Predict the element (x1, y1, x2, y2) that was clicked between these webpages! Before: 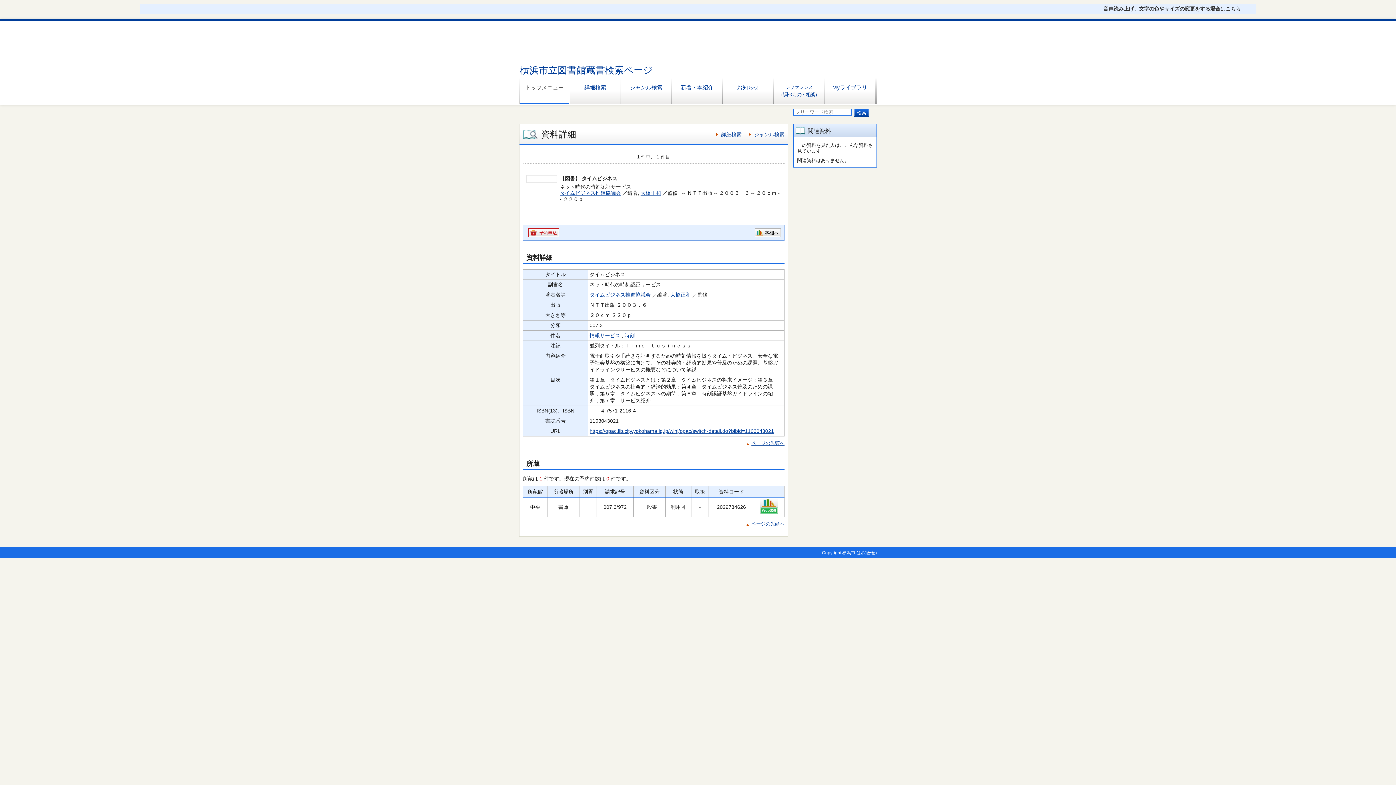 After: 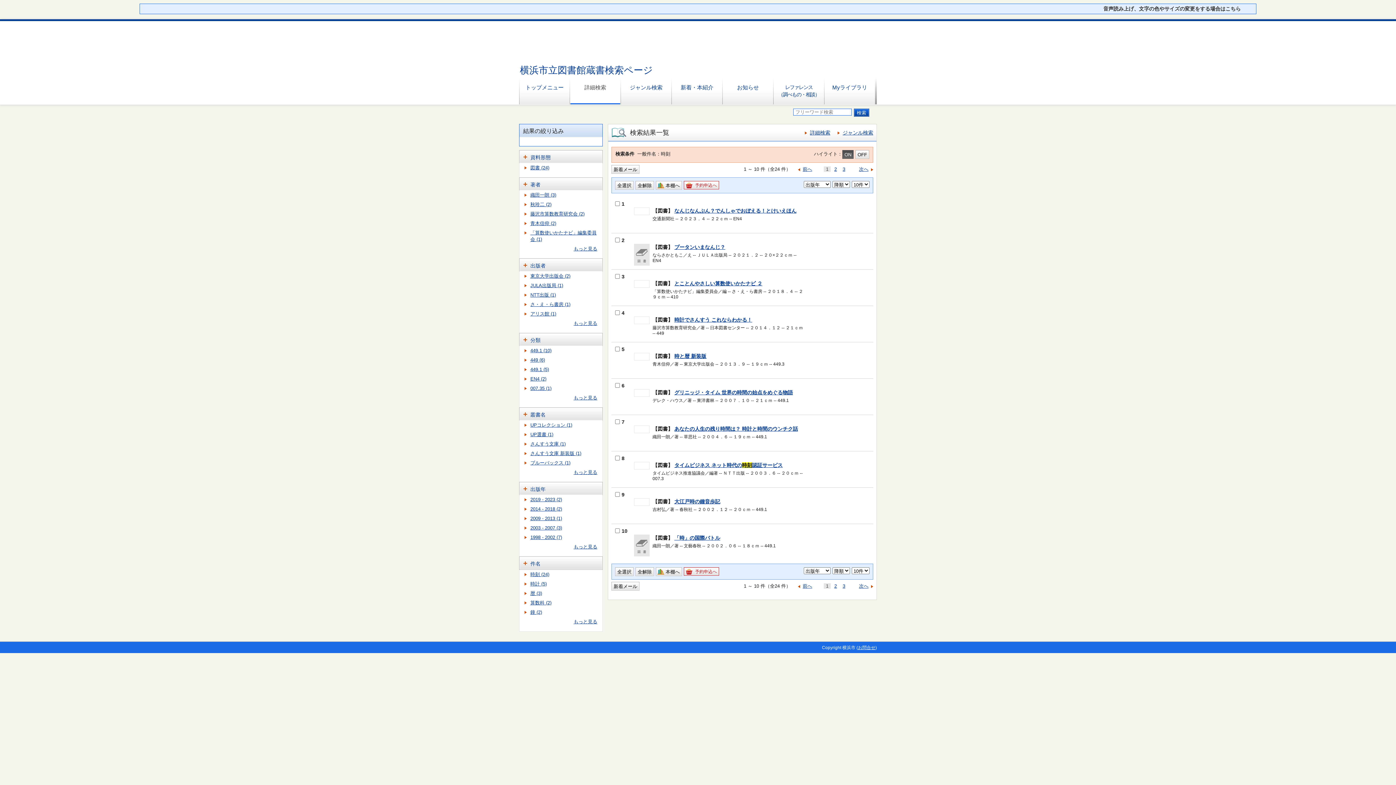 Action: label: 時刻 bbox: (624, 332, 634, 338)